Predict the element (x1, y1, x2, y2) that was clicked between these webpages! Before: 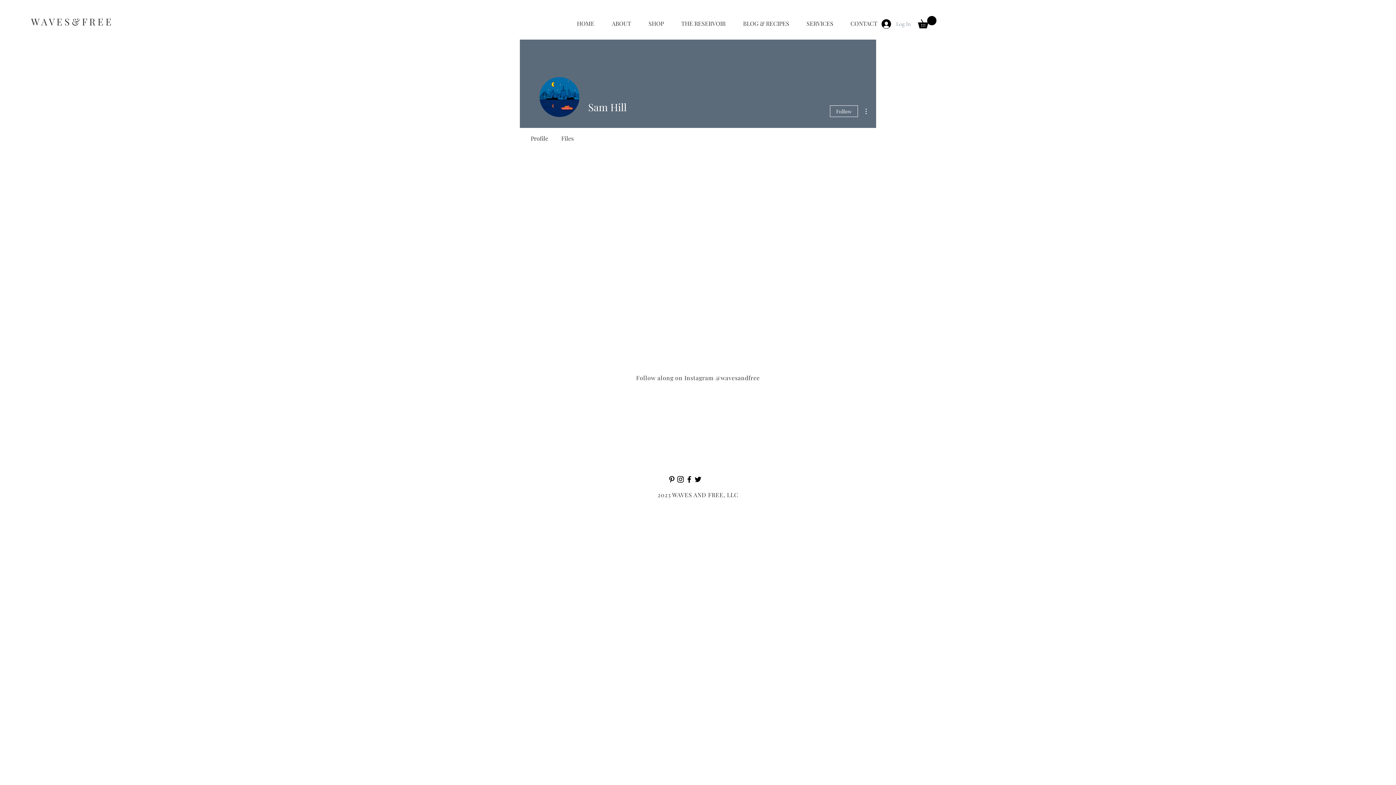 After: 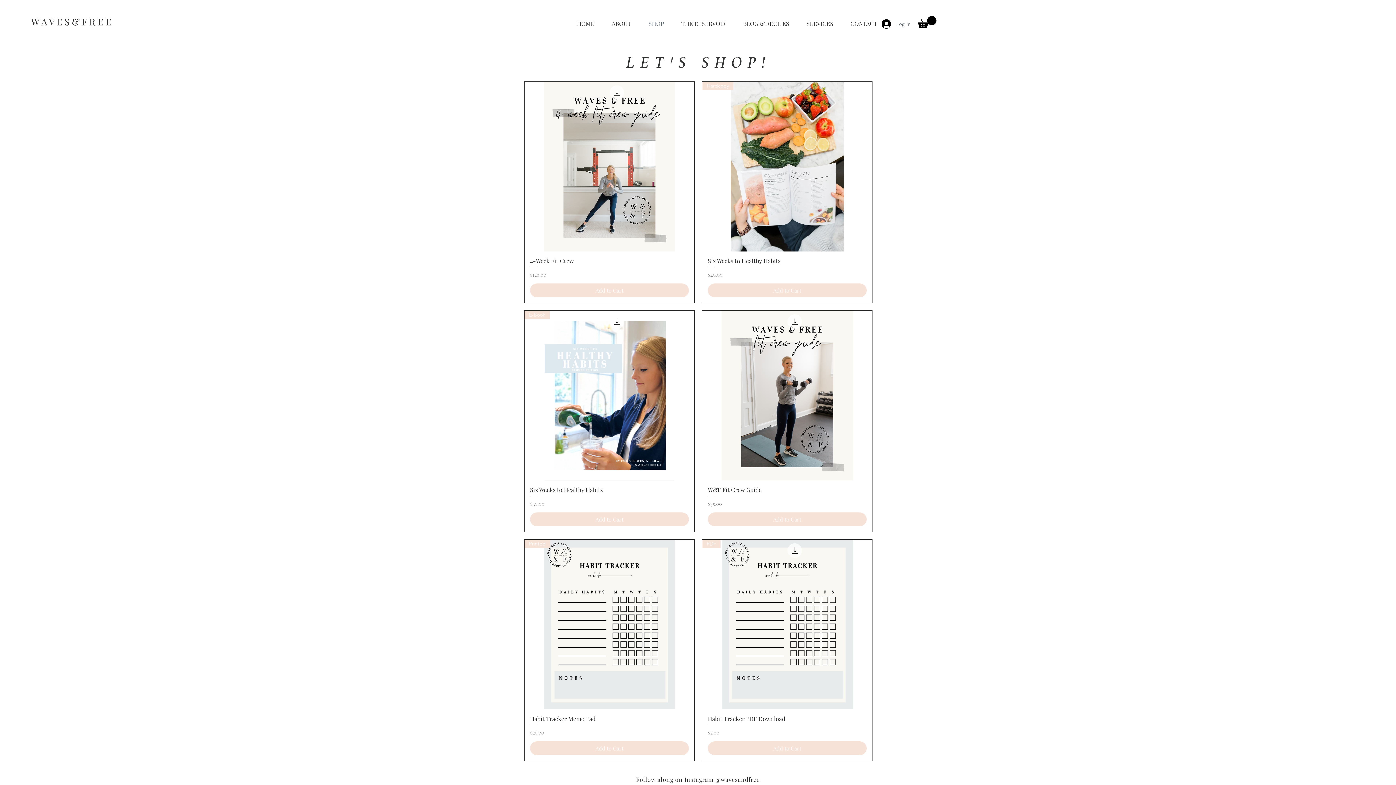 Action: bbox: (640, 14, 672, 32) label: SHOP